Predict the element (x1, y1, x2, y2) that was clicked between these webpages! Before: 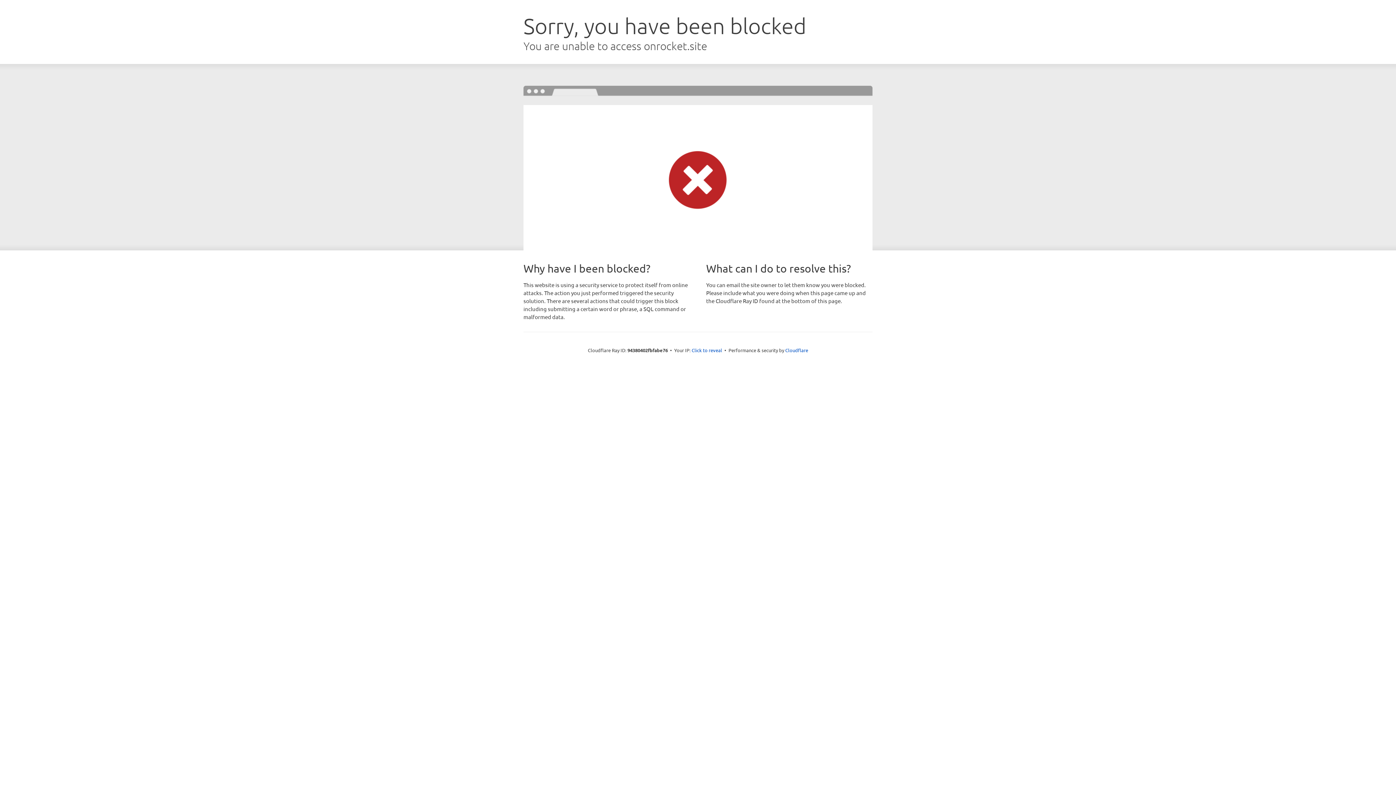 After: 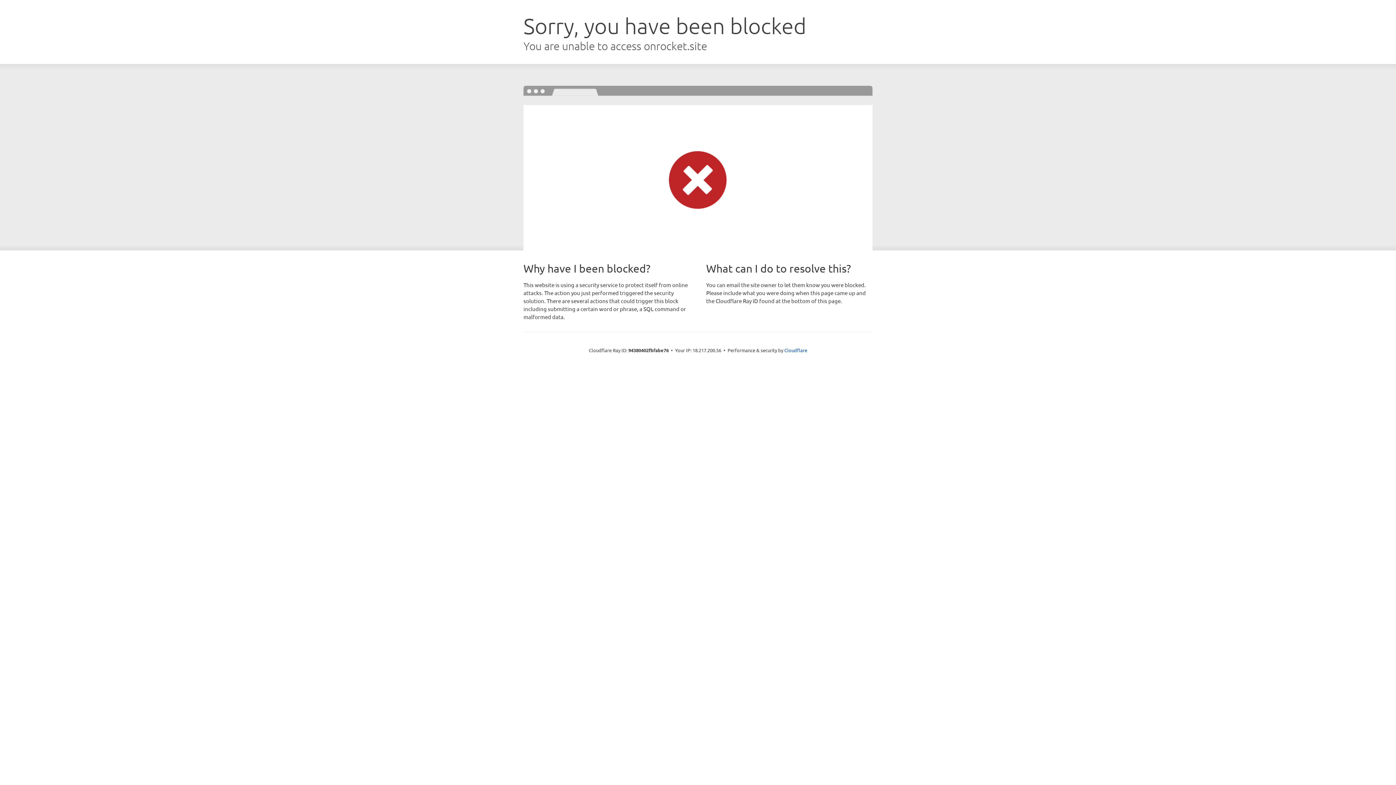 Action: bbox: (691, 346, 722, 353) label: Click to reveal